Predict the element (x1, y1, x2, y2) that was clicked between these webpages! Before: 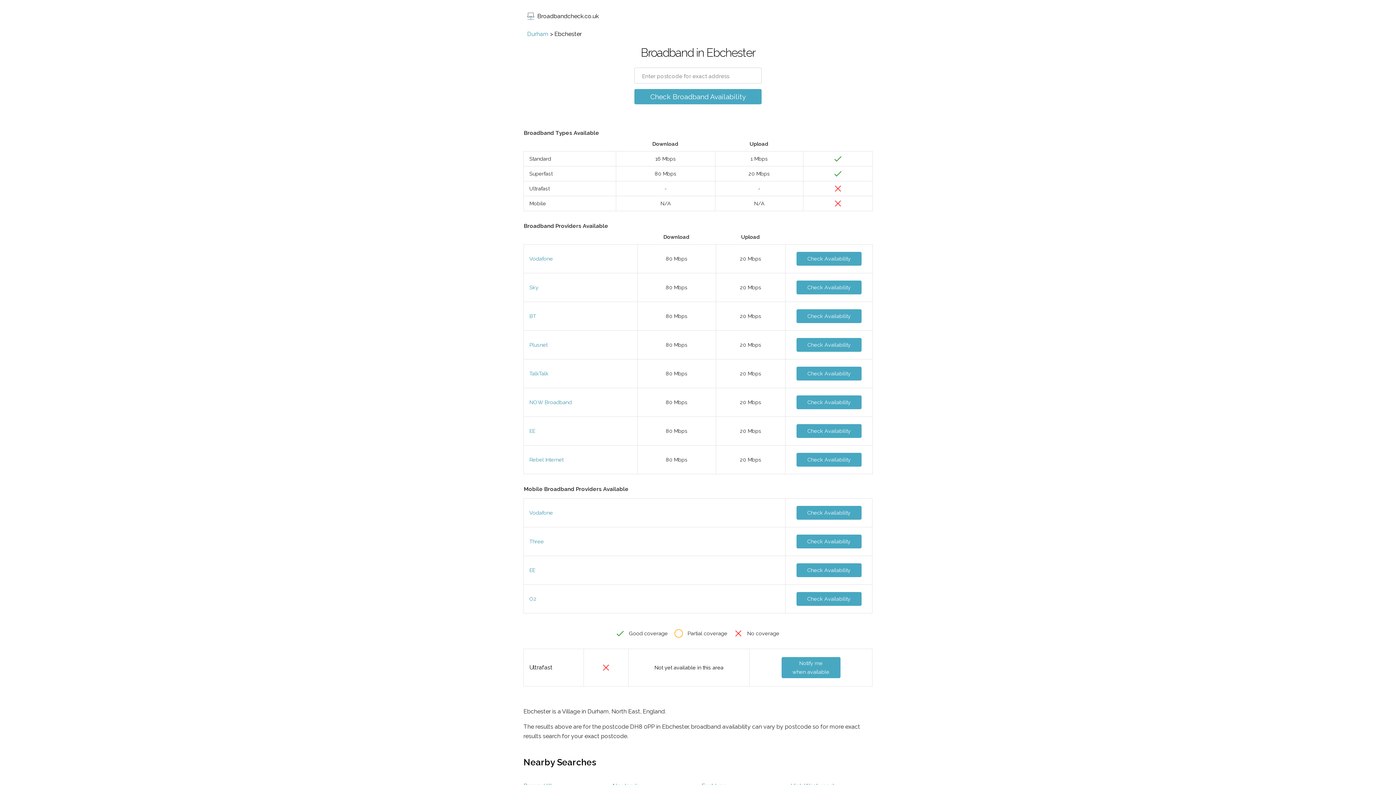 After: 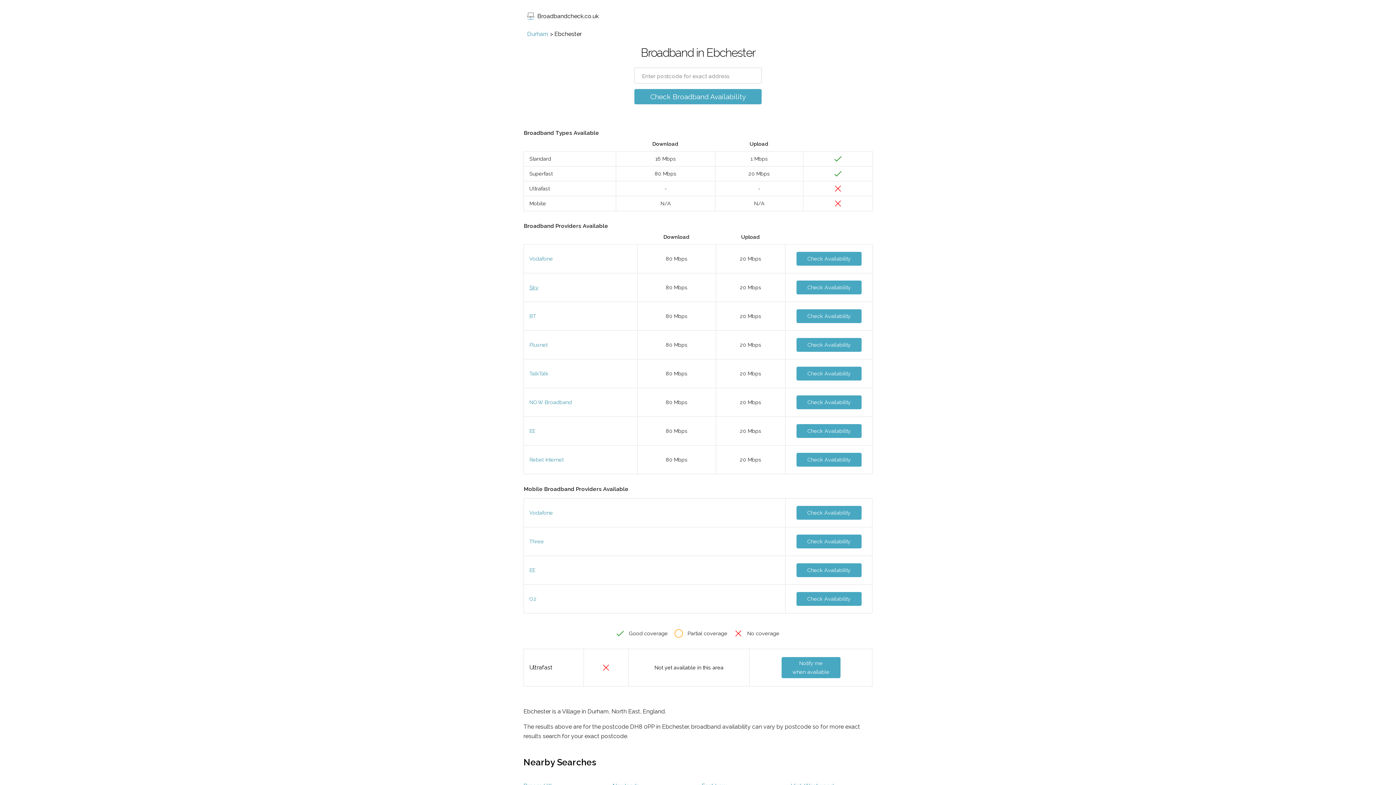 Action: label: Sky bbox: (529, 284, 538, 290)